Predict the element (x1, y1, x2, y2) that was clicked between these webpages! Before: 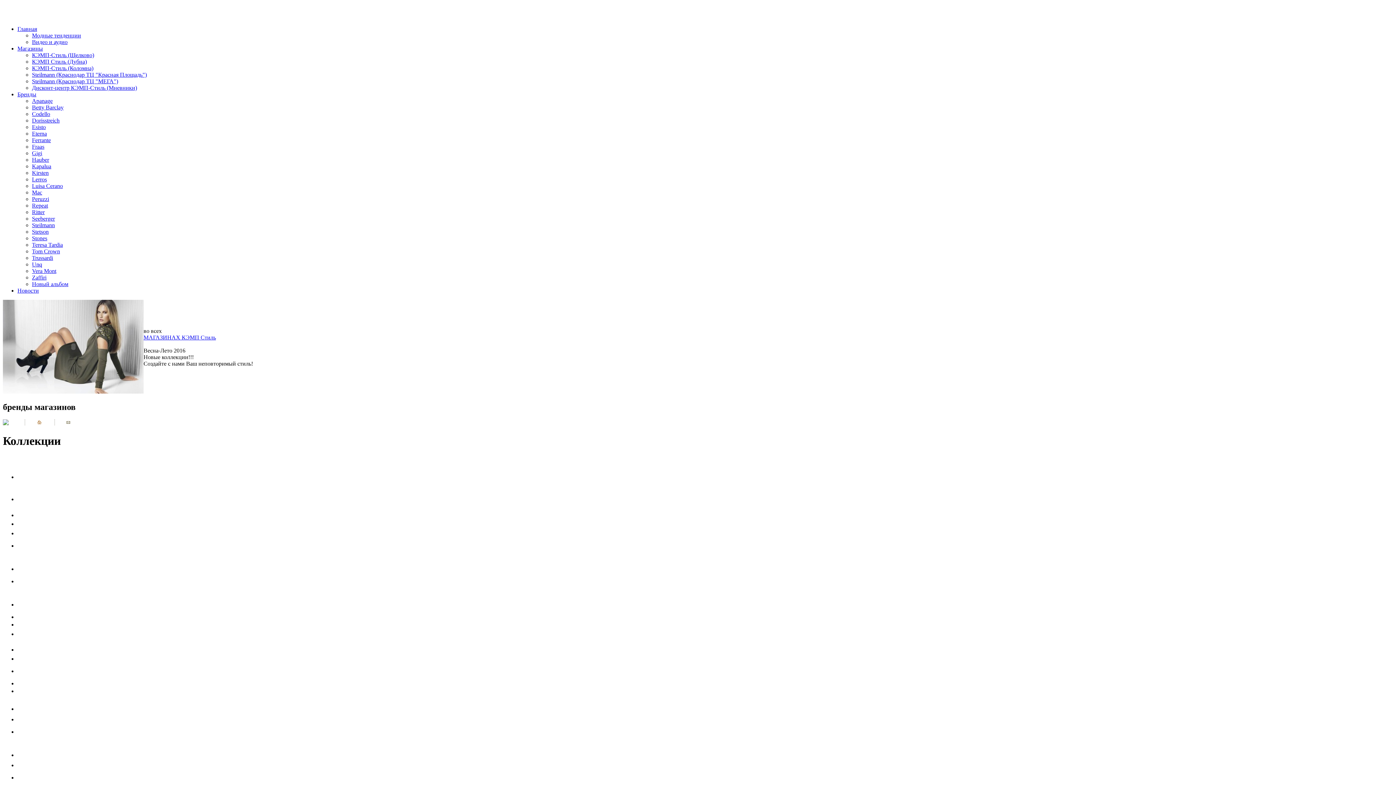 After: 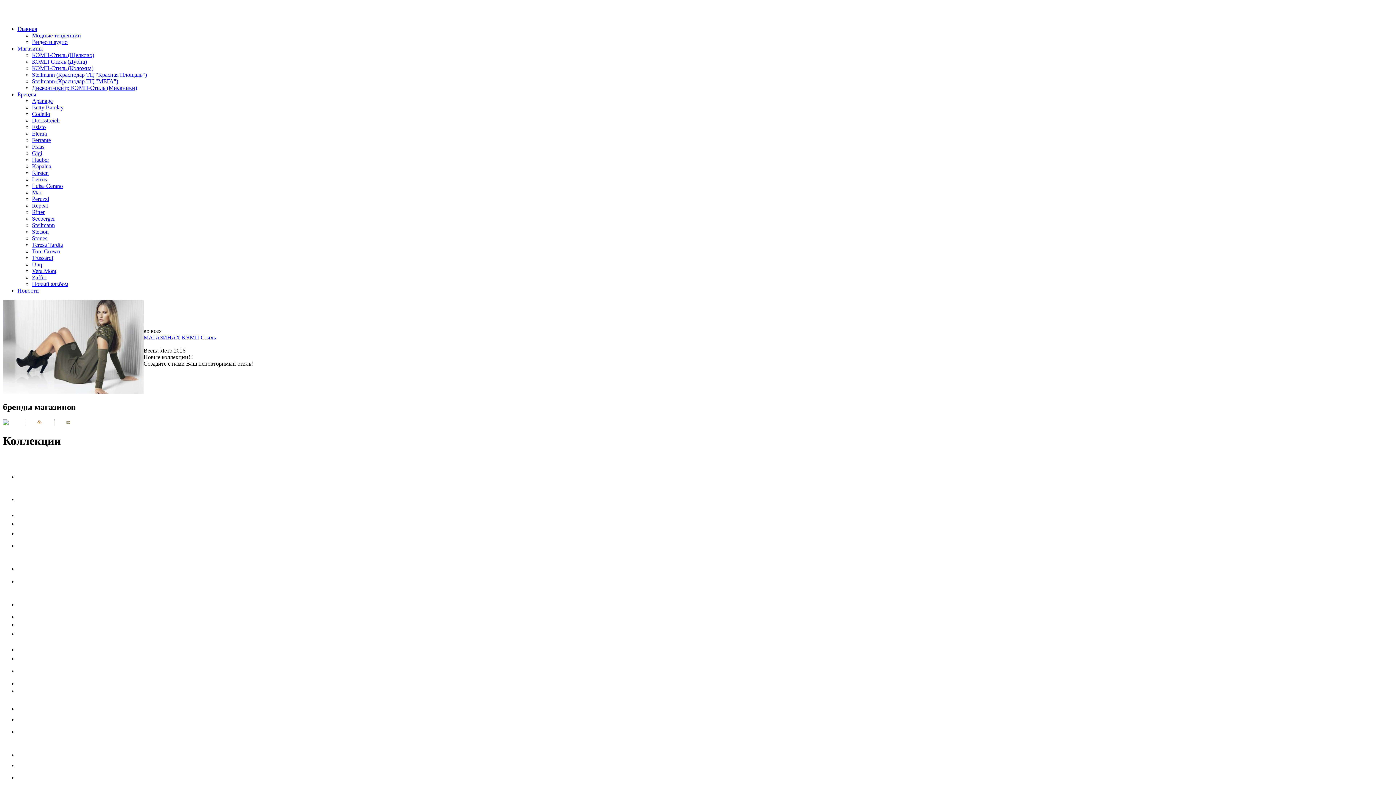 Action: bbox: (17, 688, 98, 694)